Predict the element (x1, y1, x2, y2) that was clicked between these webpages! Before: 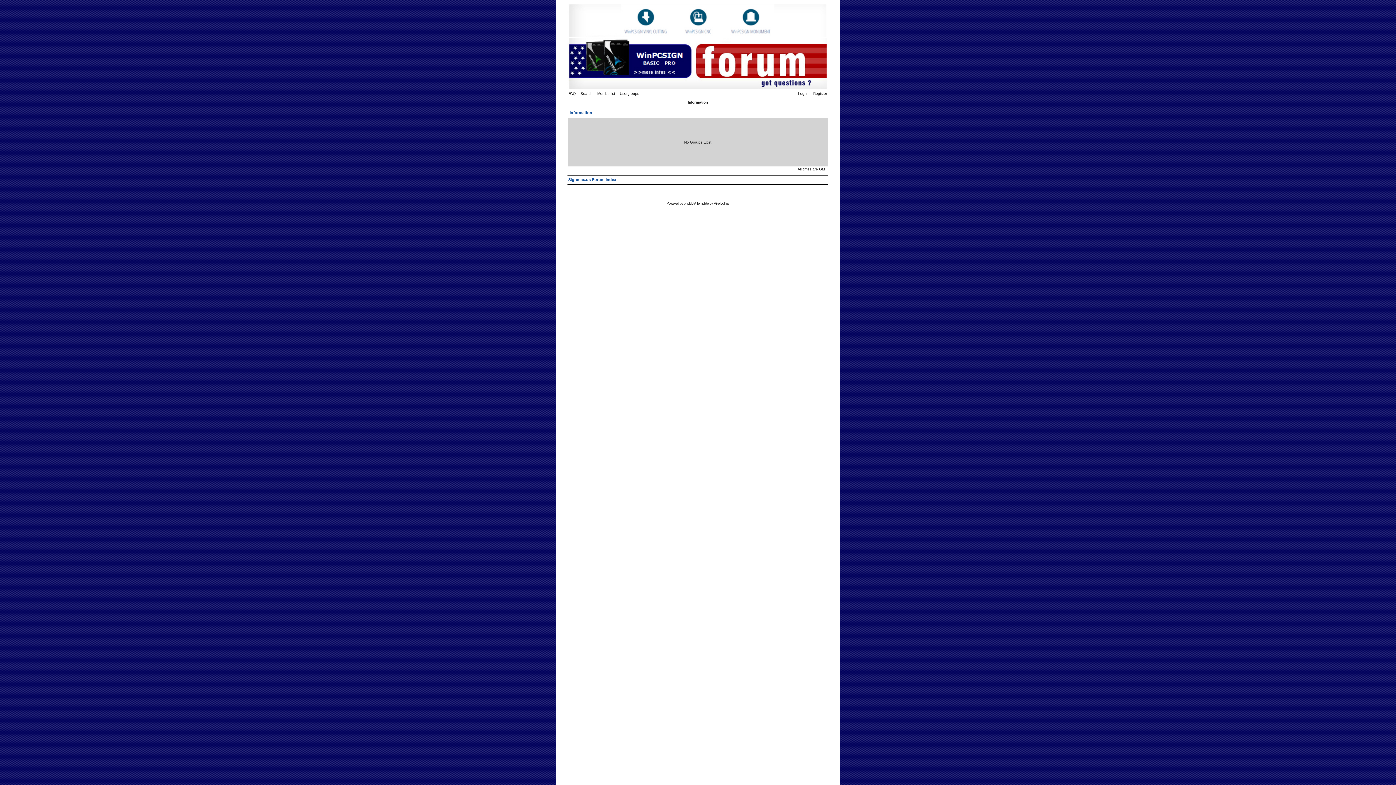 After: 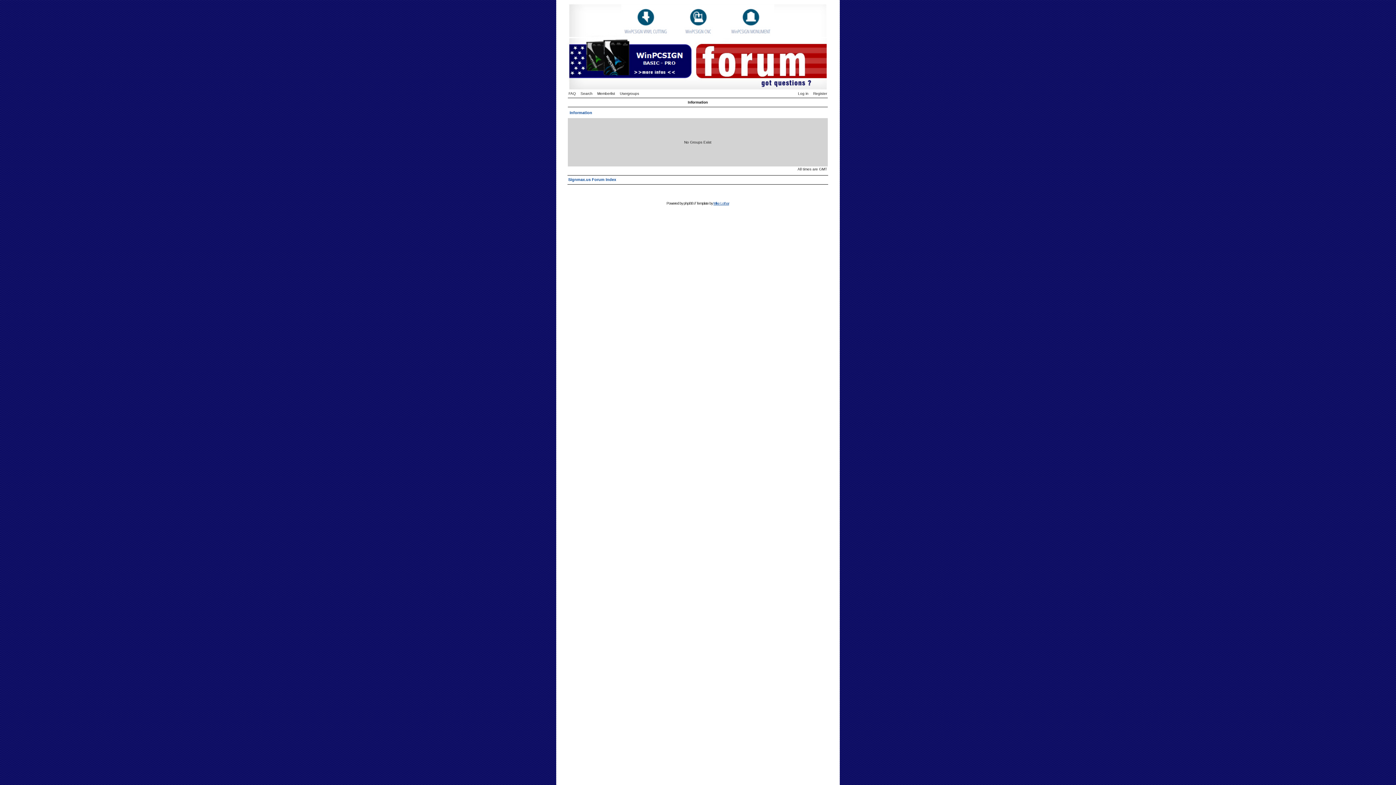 Action: label: Mike Lothar bbox: (713, 201, 729, 205)